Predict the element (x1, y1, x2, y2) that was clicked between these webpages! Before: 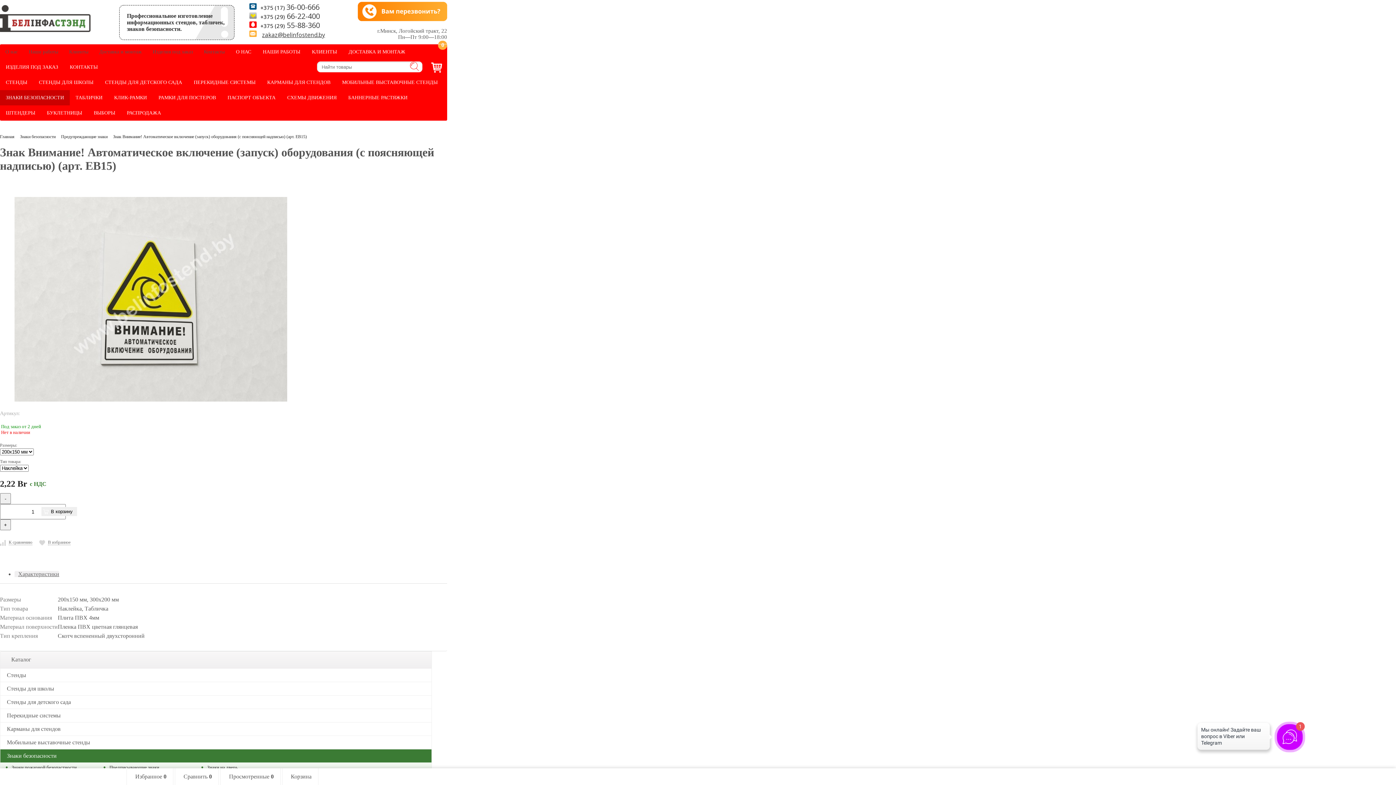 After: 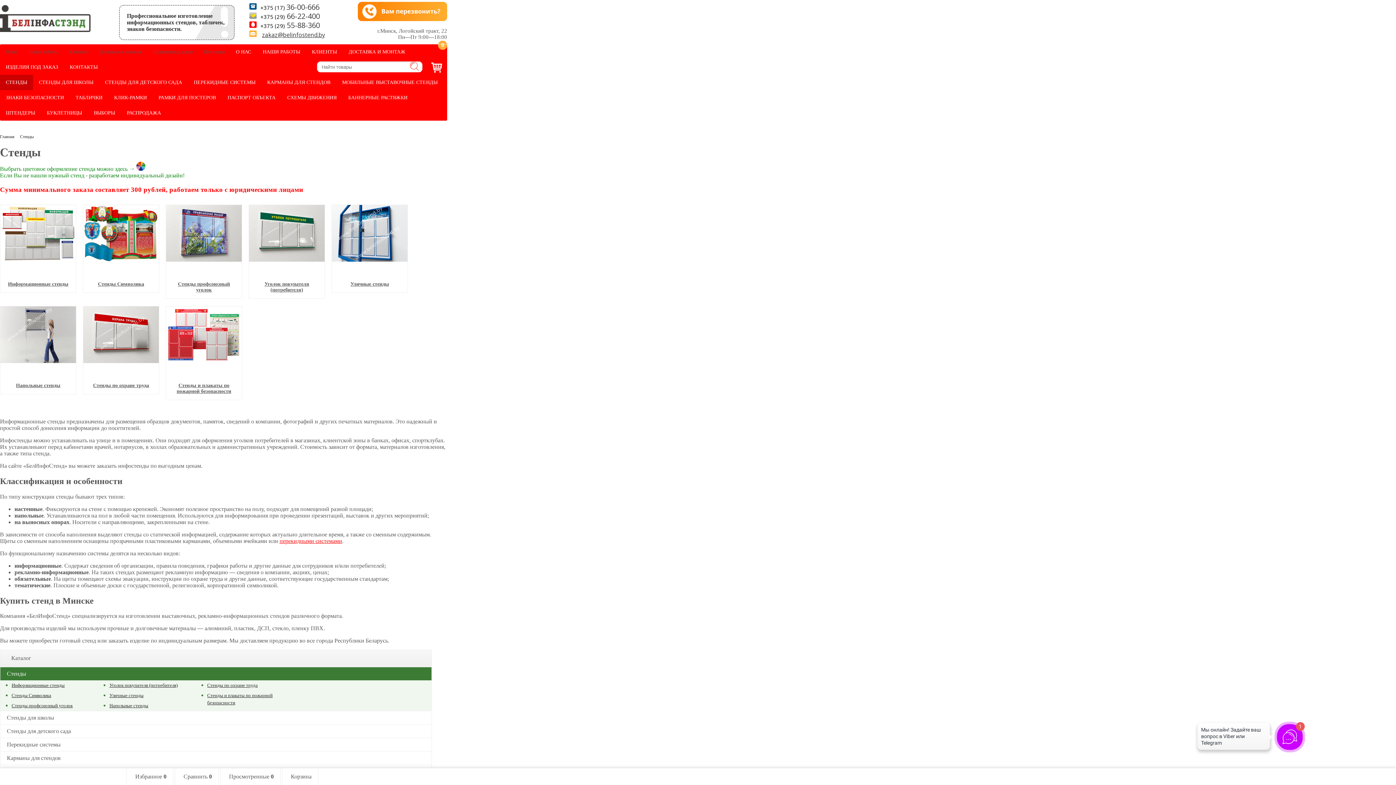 Action: label: Стенды bbox: (0, 668, 431, 682)